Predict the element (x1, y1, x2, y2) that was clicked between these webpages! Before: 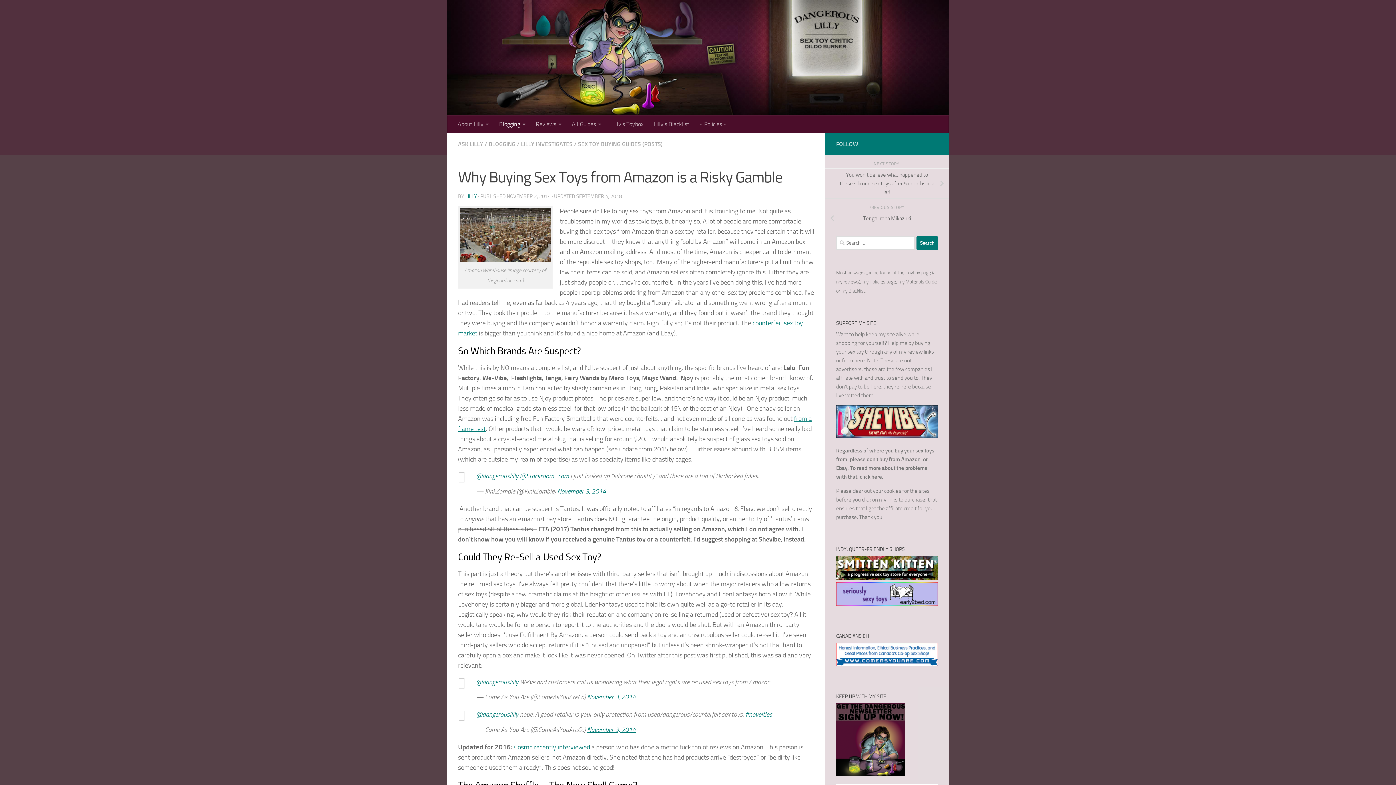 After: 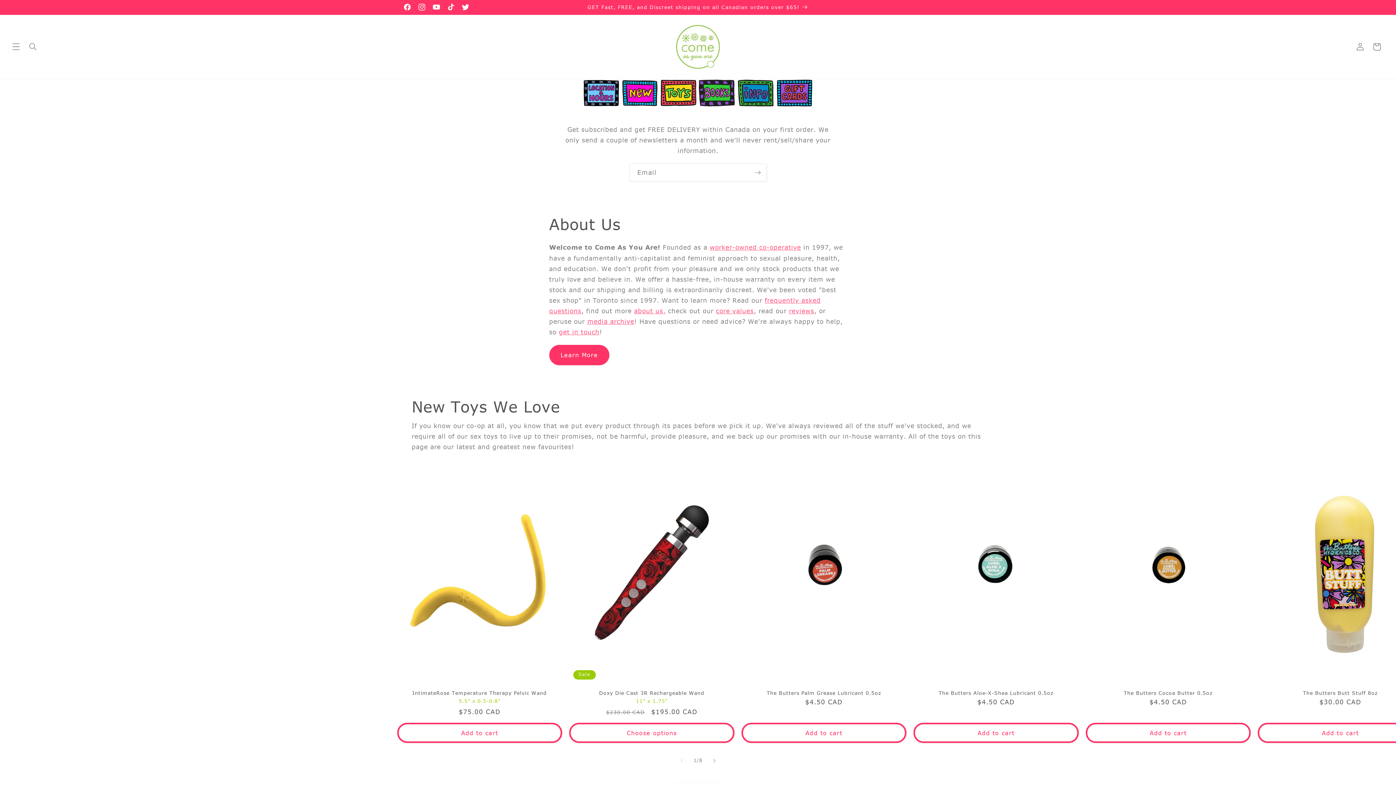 Action: bbox: (836, 661, 938, 668)